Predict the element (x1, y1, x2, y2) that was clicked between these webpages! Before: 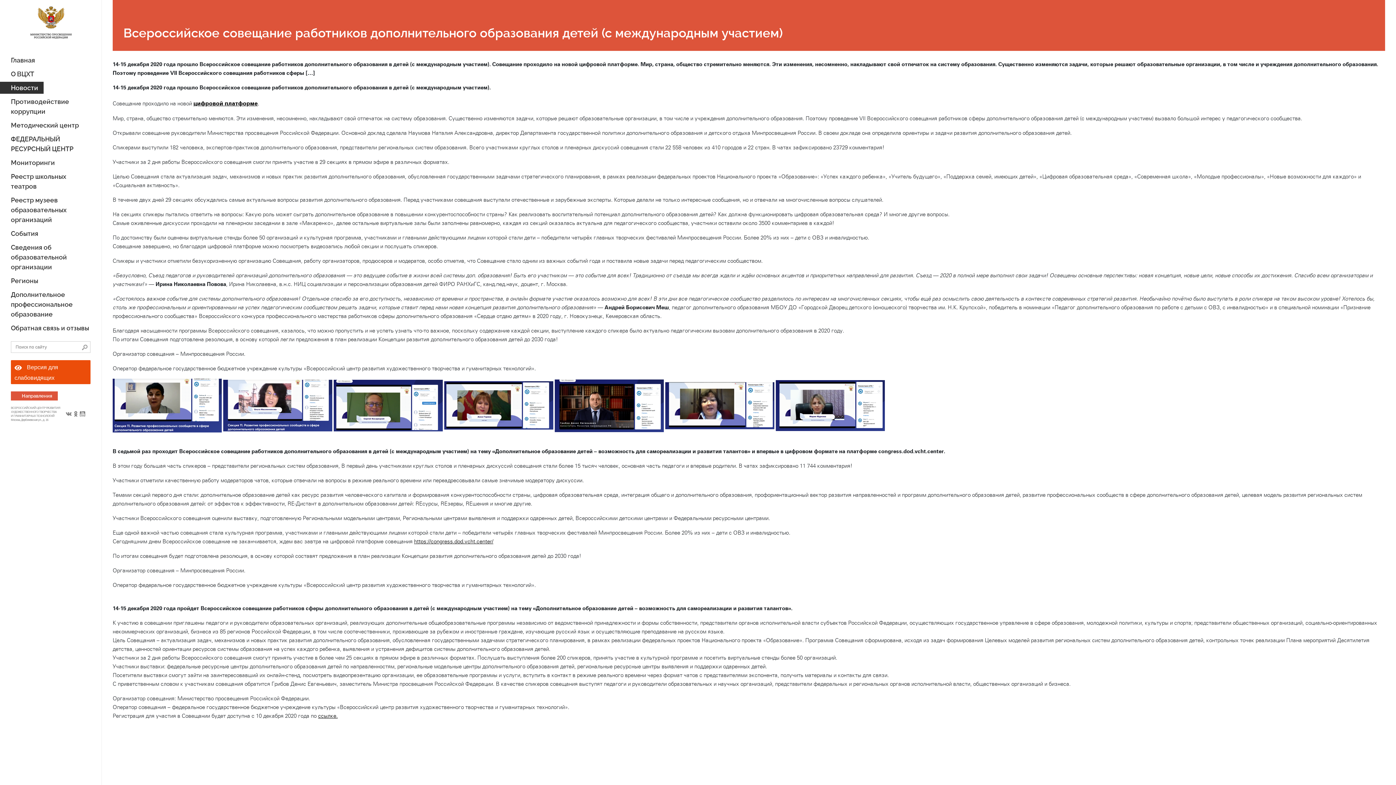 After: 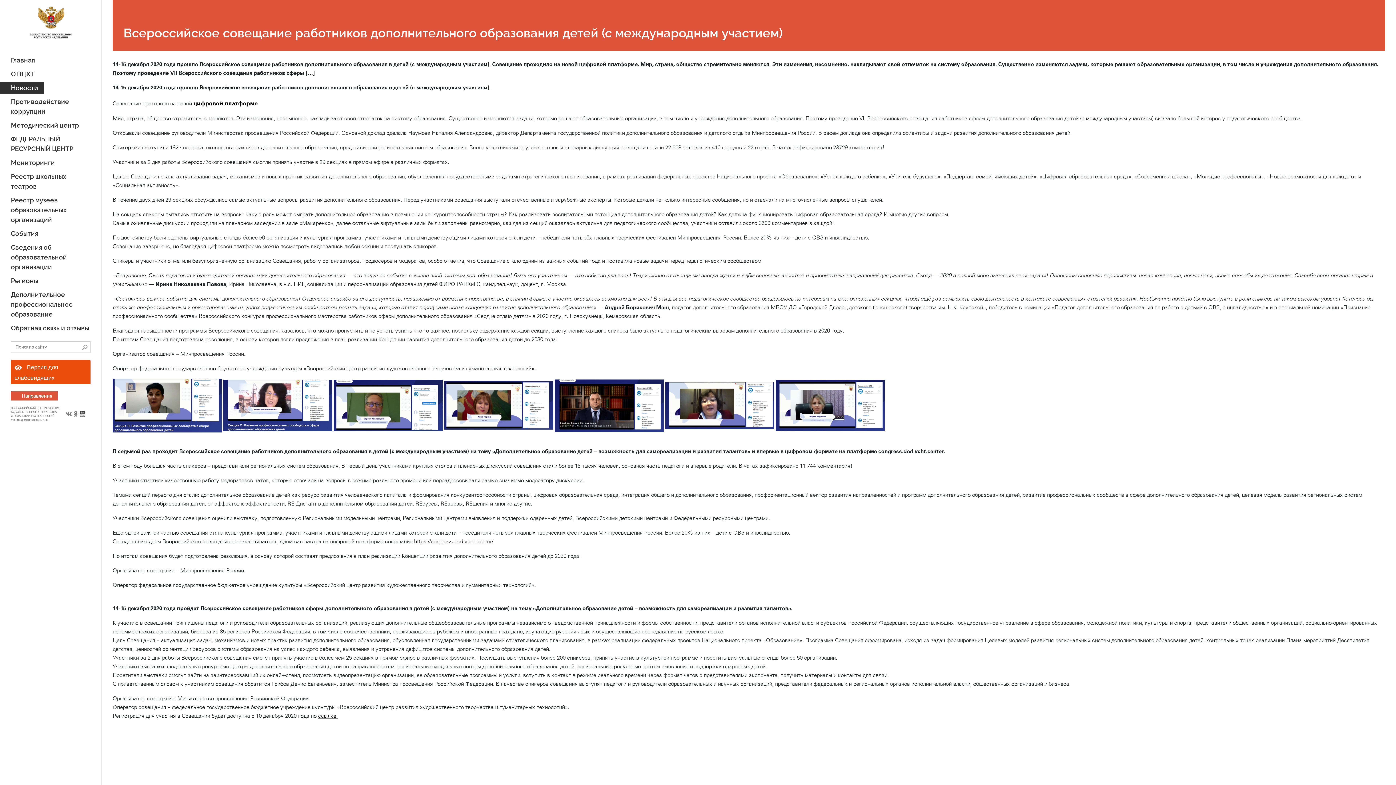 Action: bbox: (79, 409, 85, 418)